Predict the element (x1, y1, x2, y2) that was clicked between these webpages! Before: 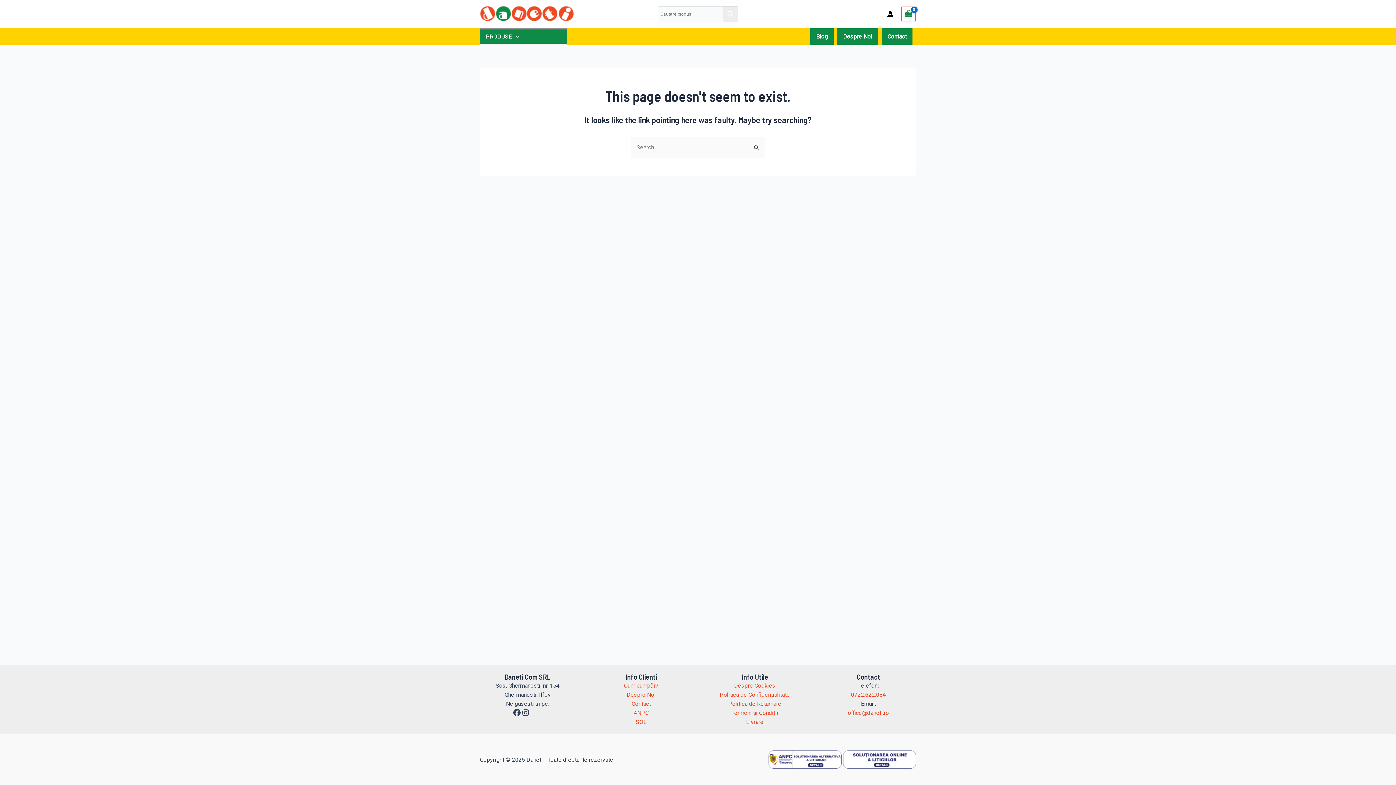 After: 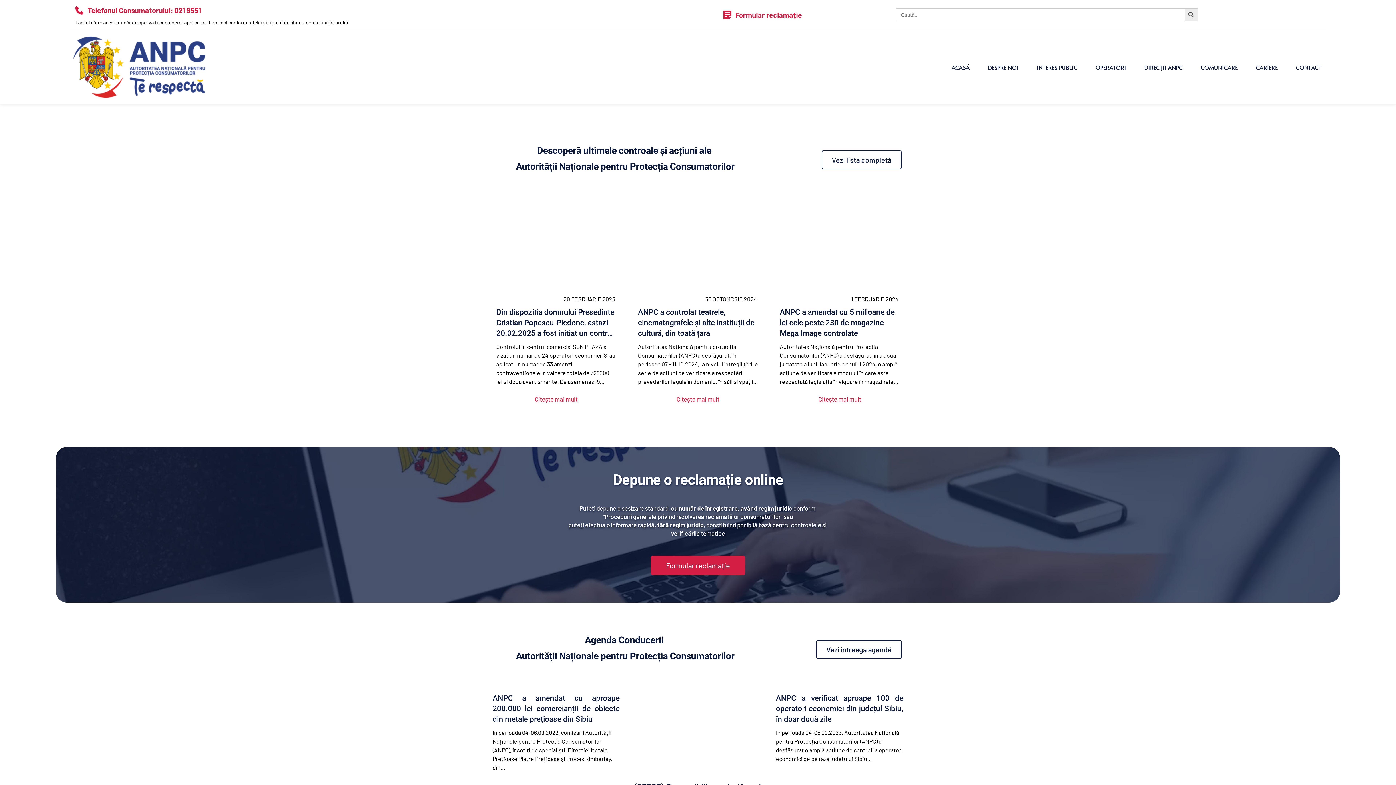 Action: bbox: (633, 709, 649, 716) label: ANPC